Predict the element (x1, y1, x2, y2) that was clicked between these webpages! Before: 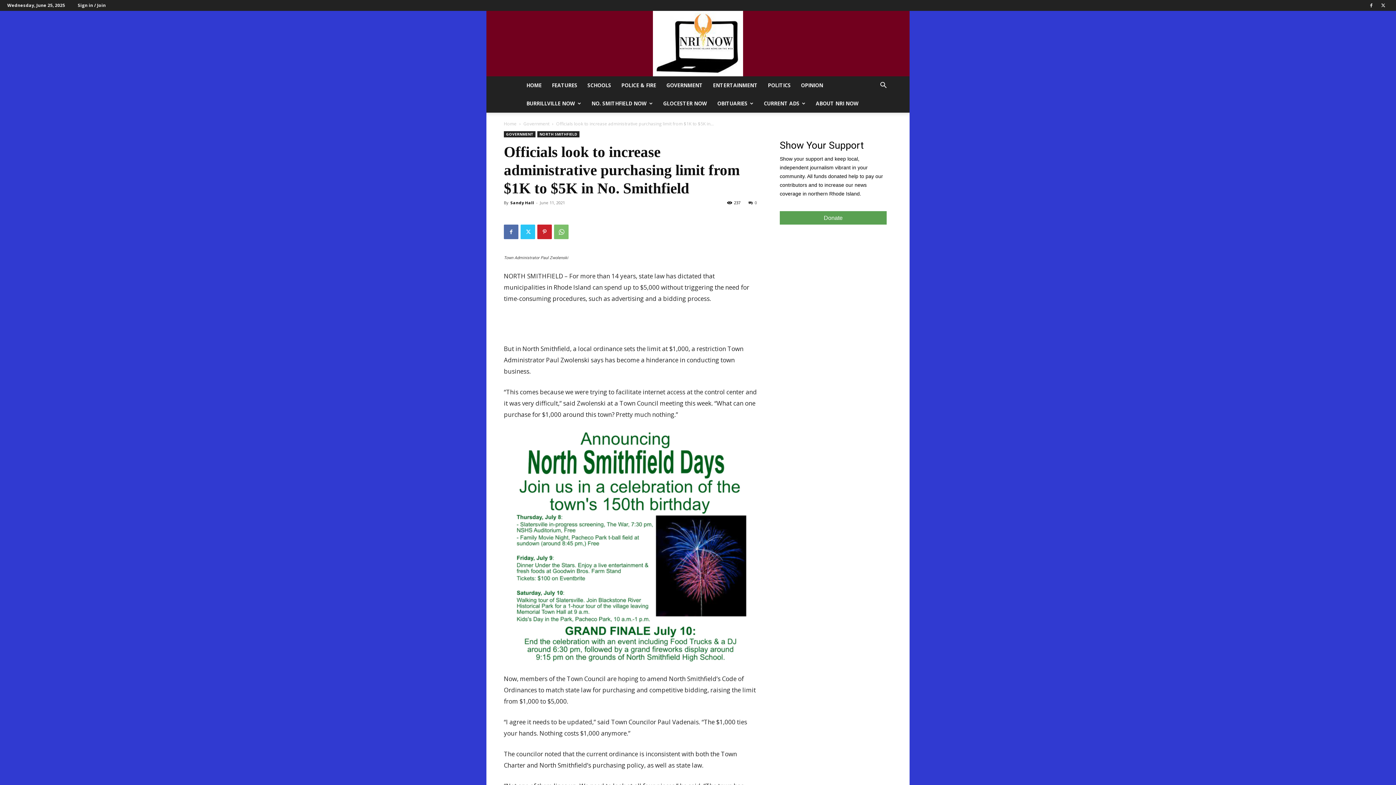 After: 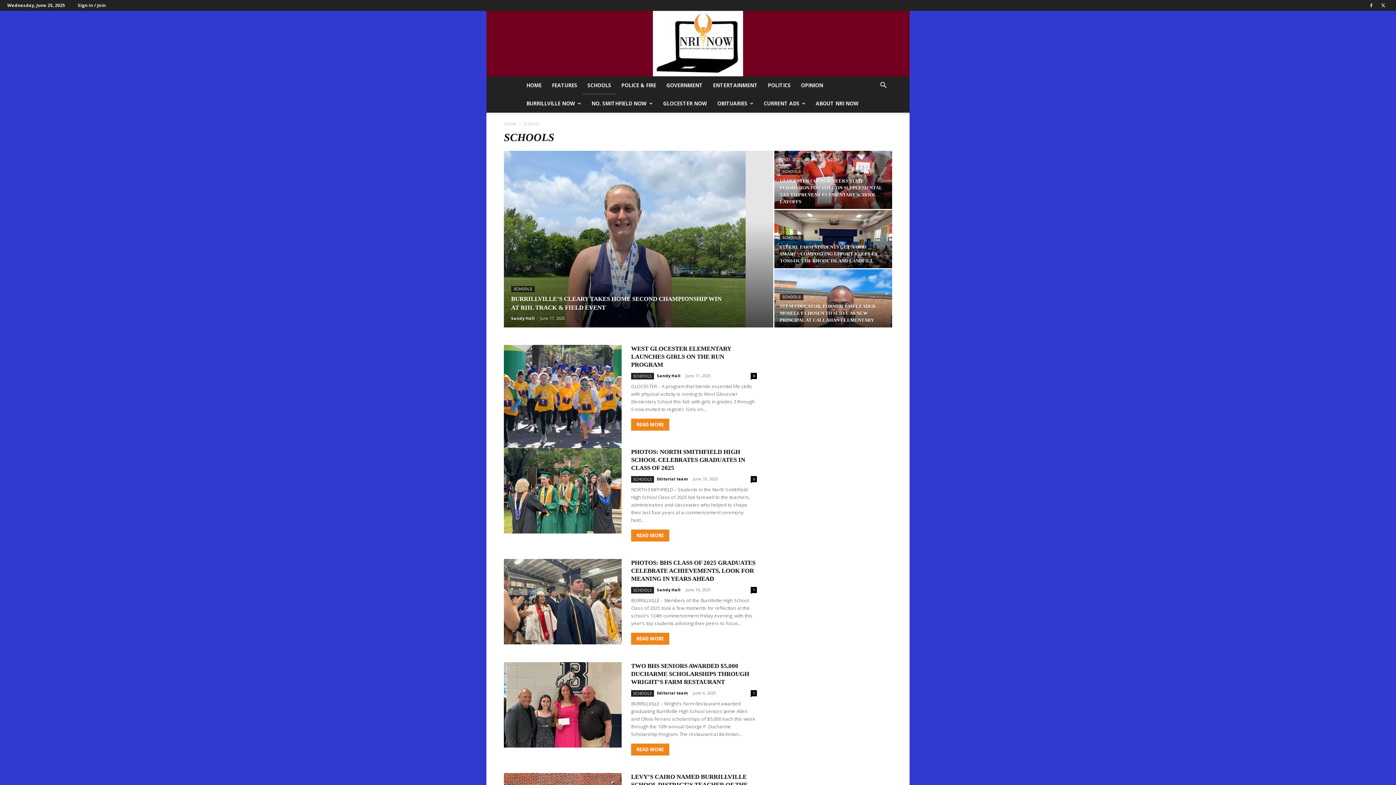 Action: bbox: (582, 76, 616, 94) label: SCHOOLS